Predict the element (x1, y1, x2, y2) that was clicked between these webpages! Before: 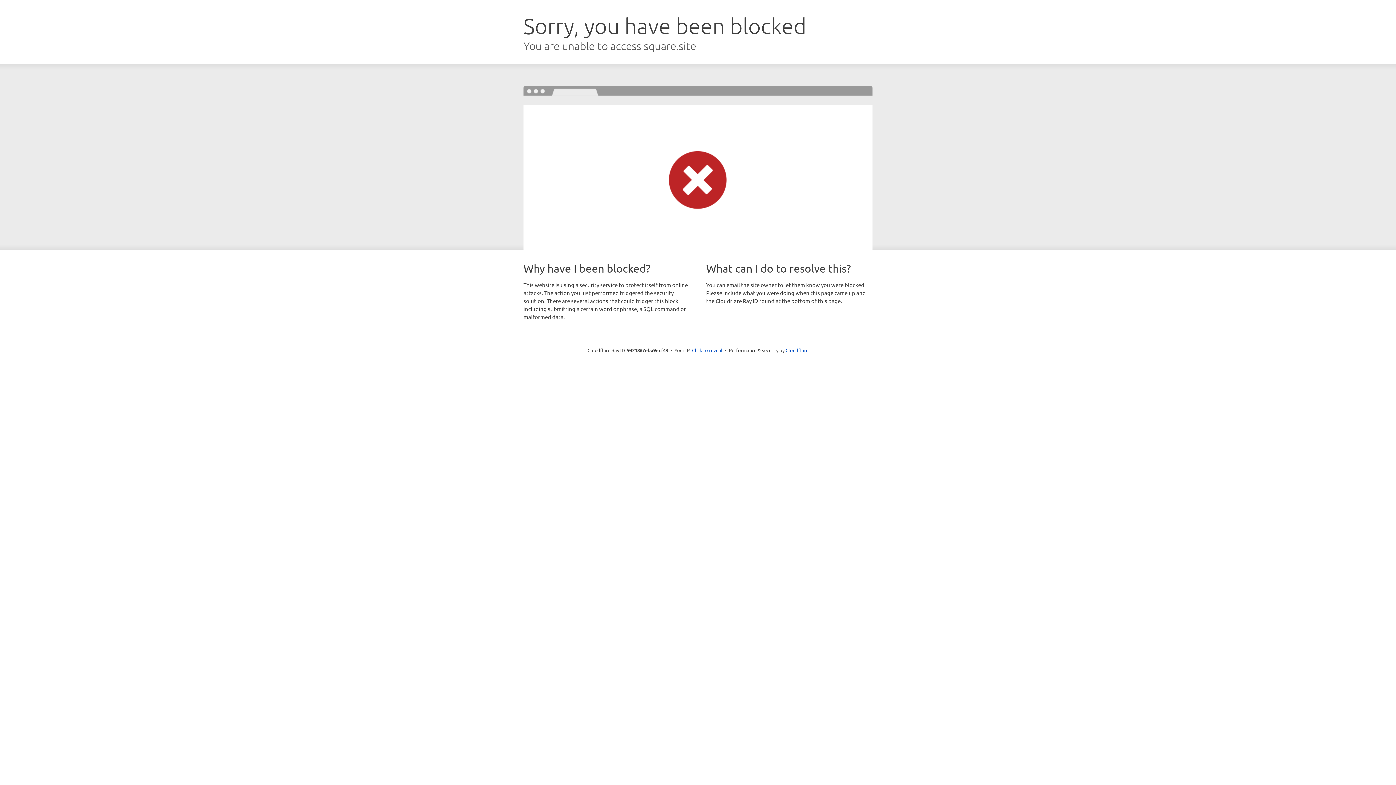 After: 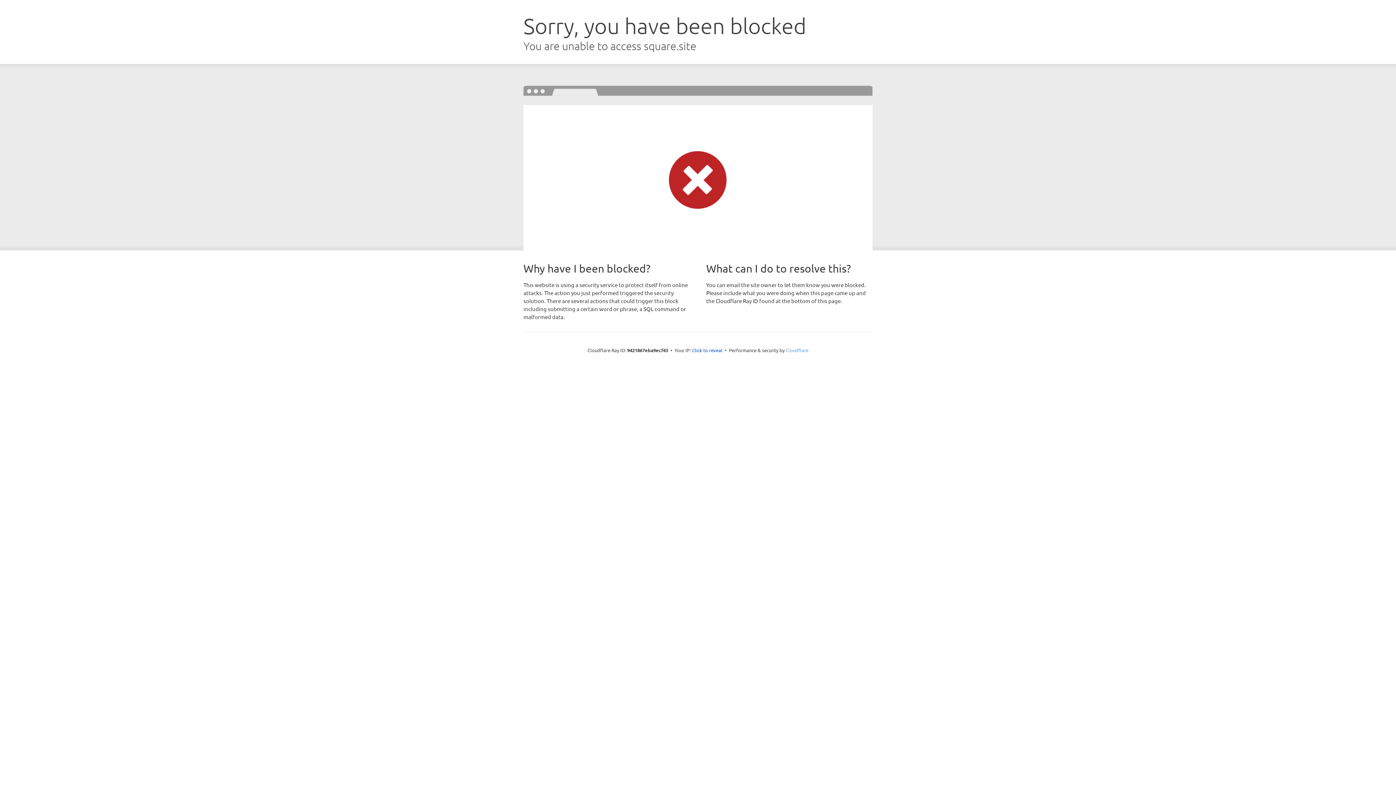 Action: label: Cloudflare bbox: (785, 347, 808, 353)